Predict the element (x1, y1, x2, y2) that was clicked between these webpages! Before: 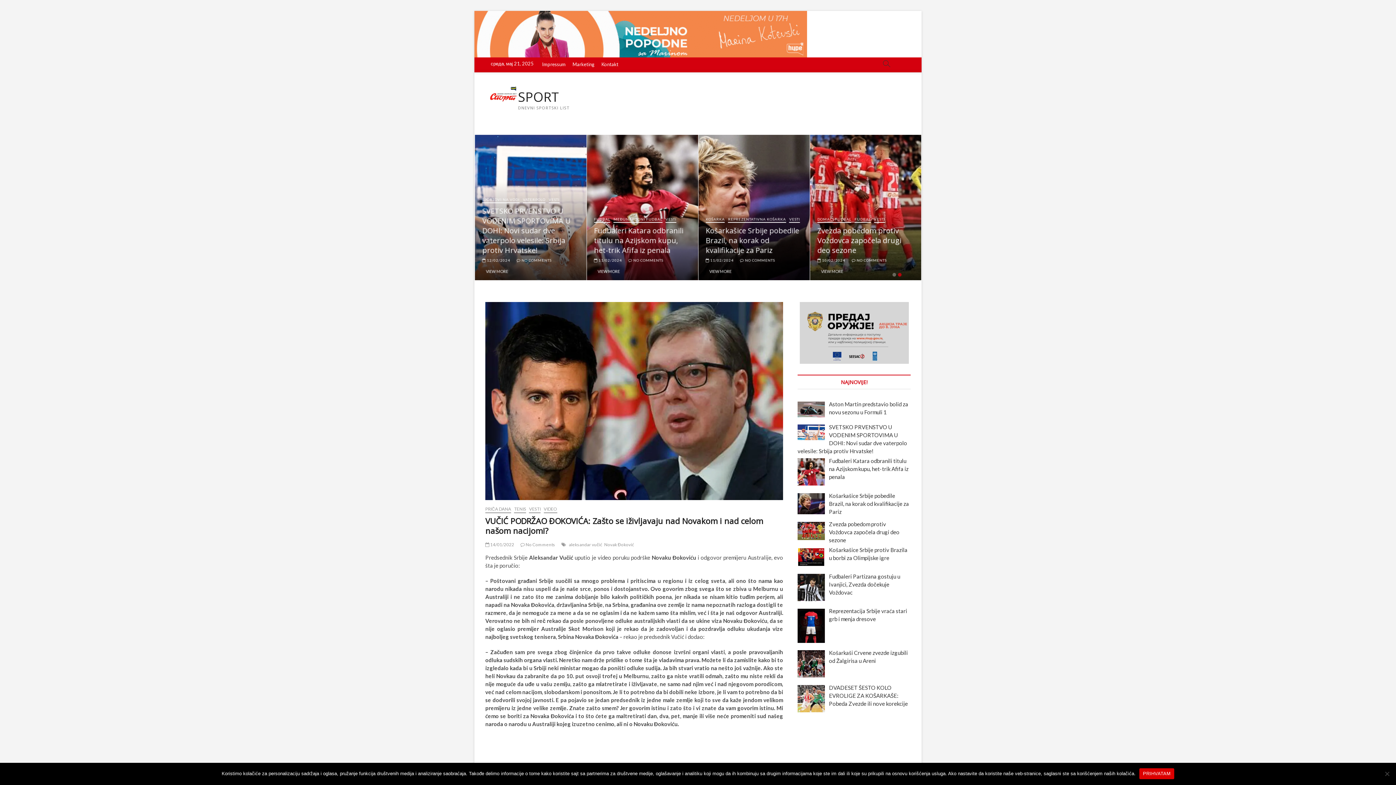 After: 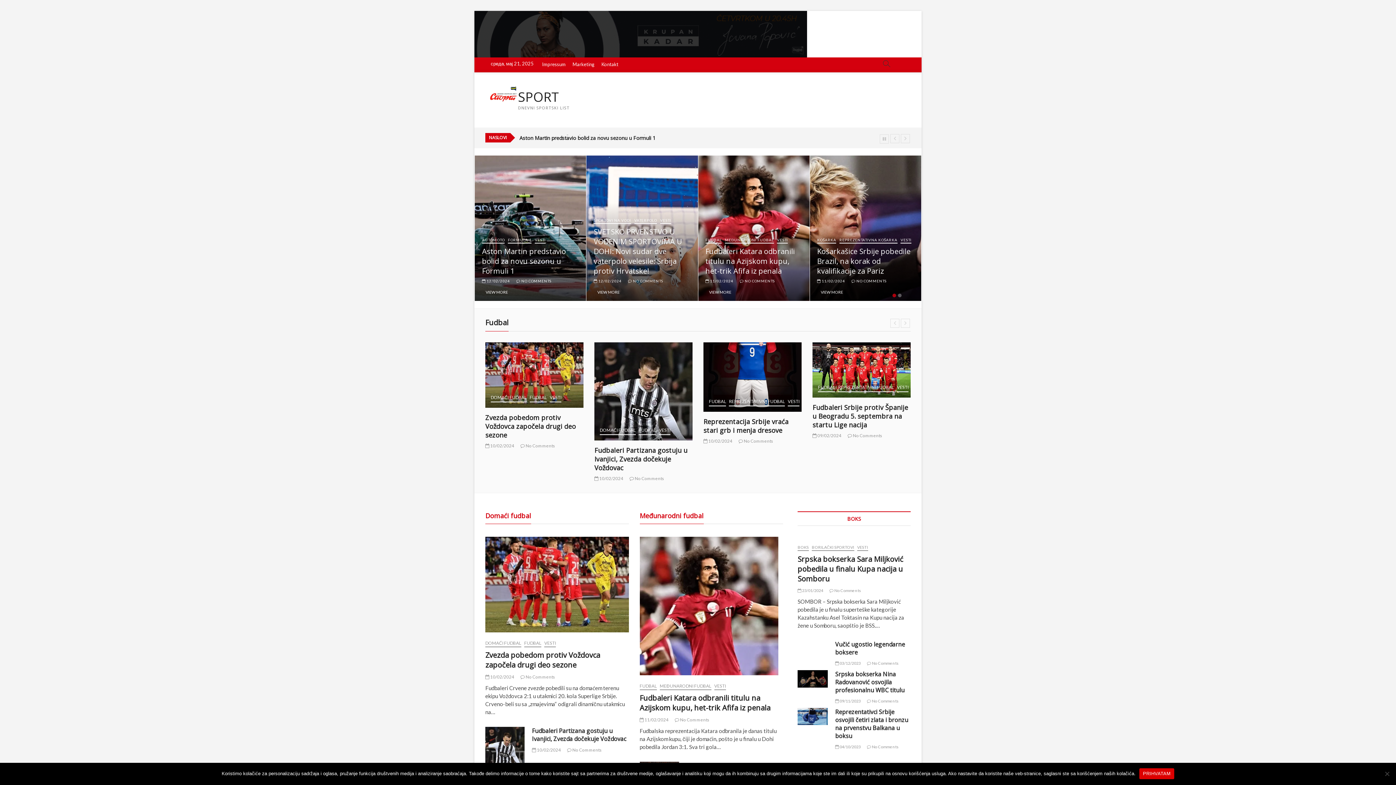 Action: bbox: (518, 89, 569, 104) label: SPORT